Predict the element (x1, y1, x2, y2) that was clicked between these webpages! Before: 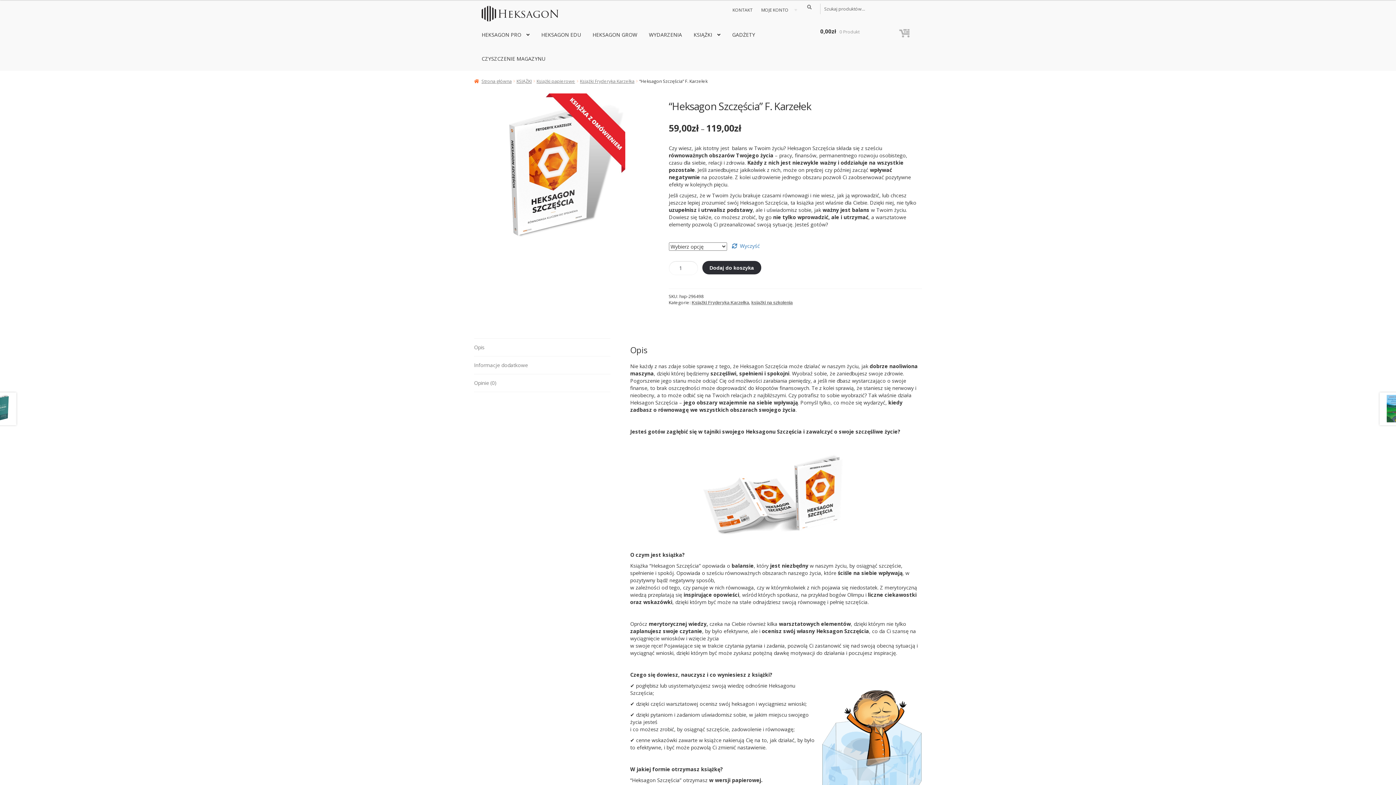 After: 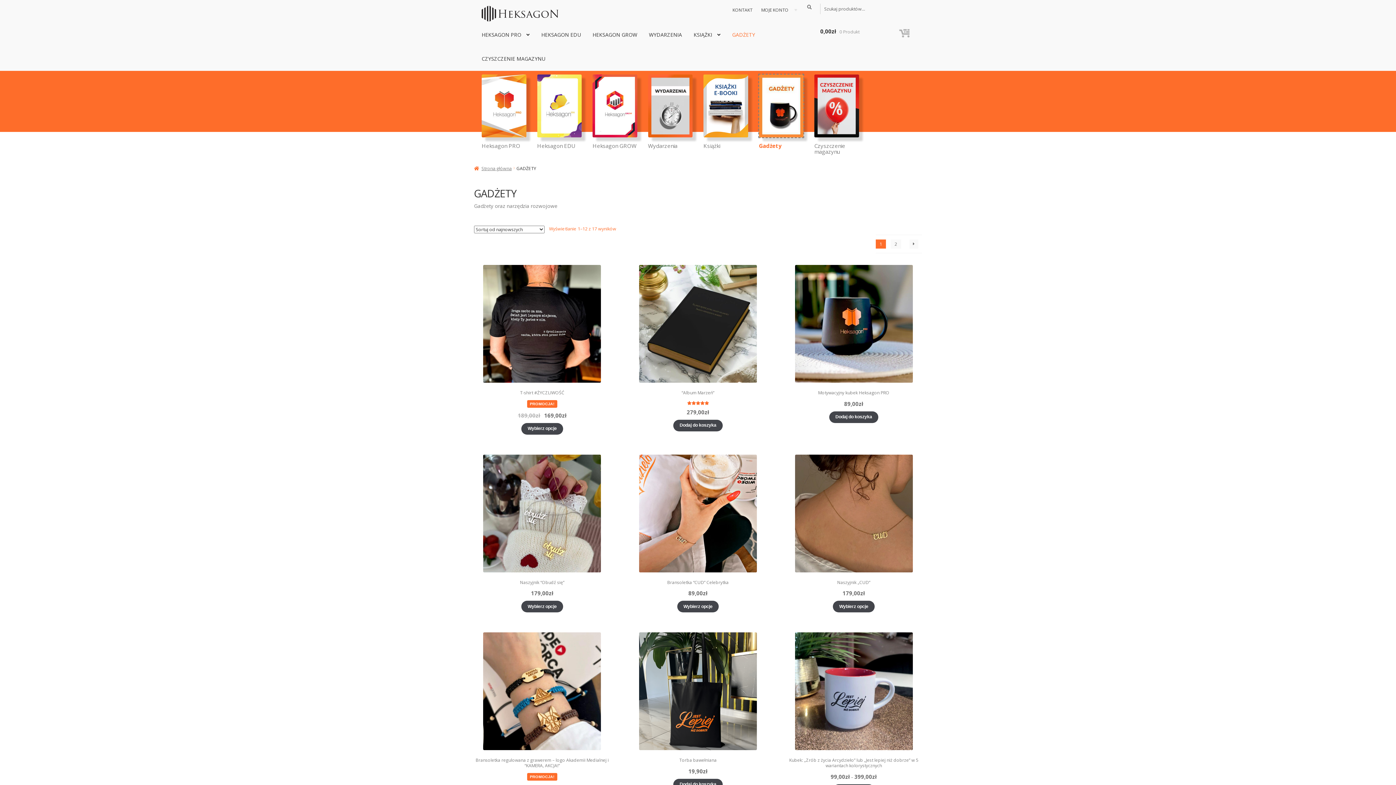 Action: label: GADŻETY bbox: (727, 23, 760, 46)